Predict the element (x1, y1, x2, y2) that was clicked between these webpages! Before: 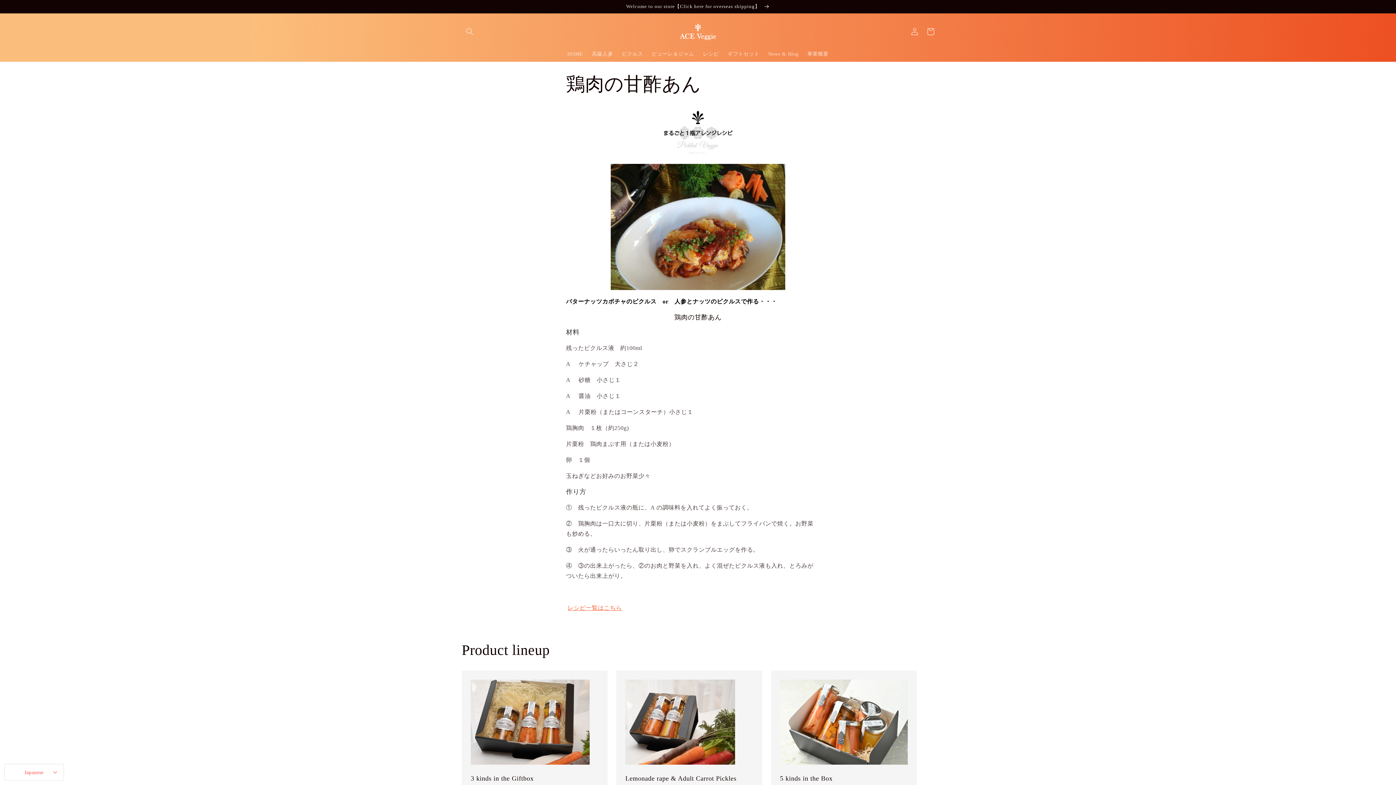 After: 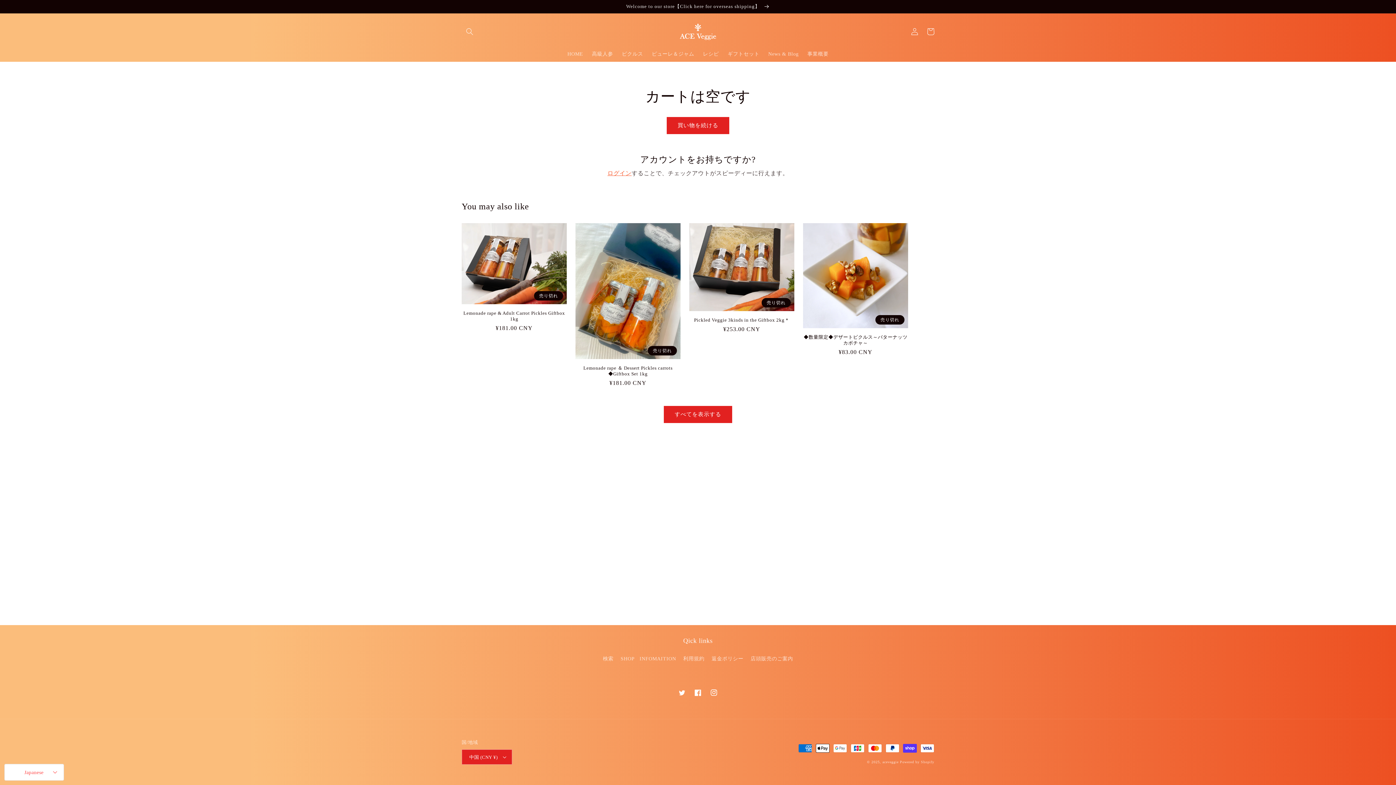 Action: label: カート bbox: (922, 23, 938, 39)